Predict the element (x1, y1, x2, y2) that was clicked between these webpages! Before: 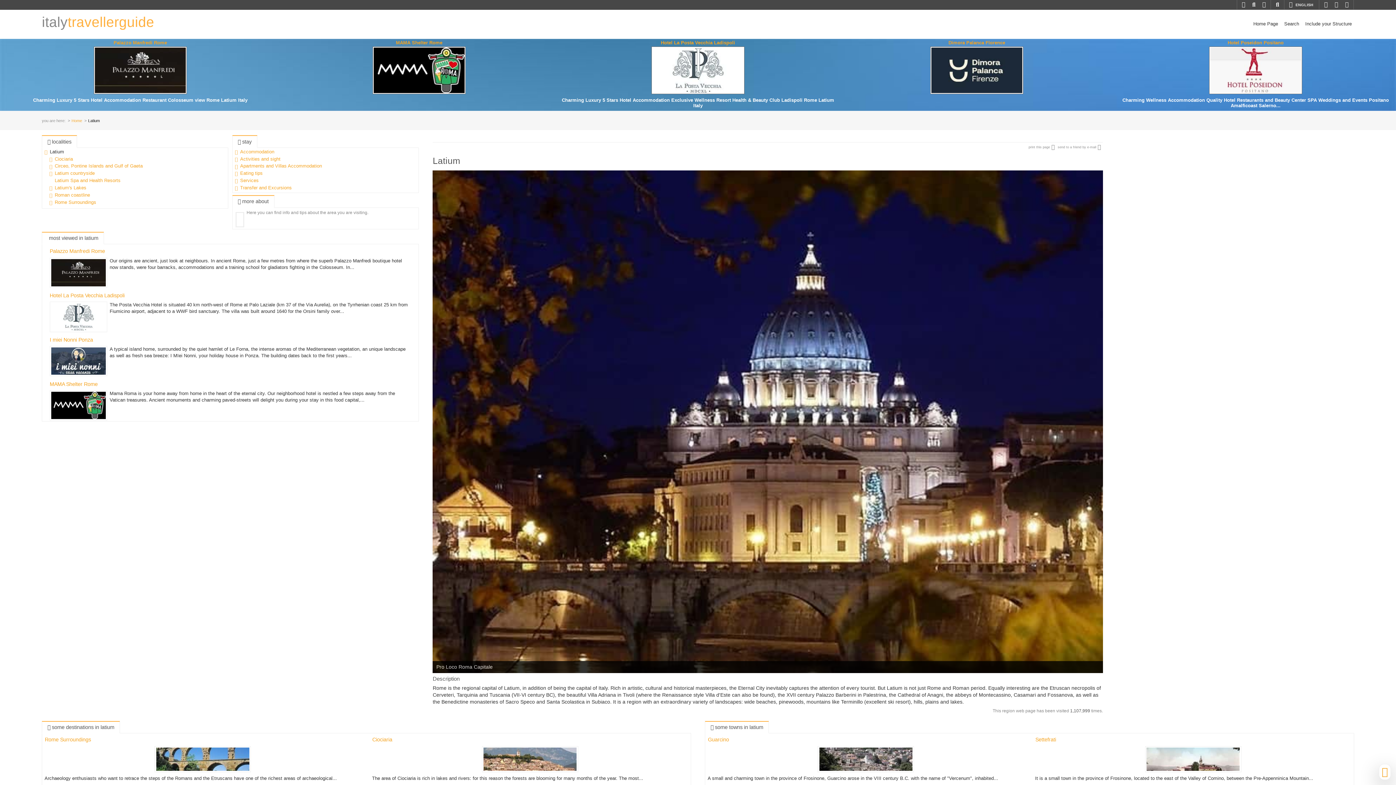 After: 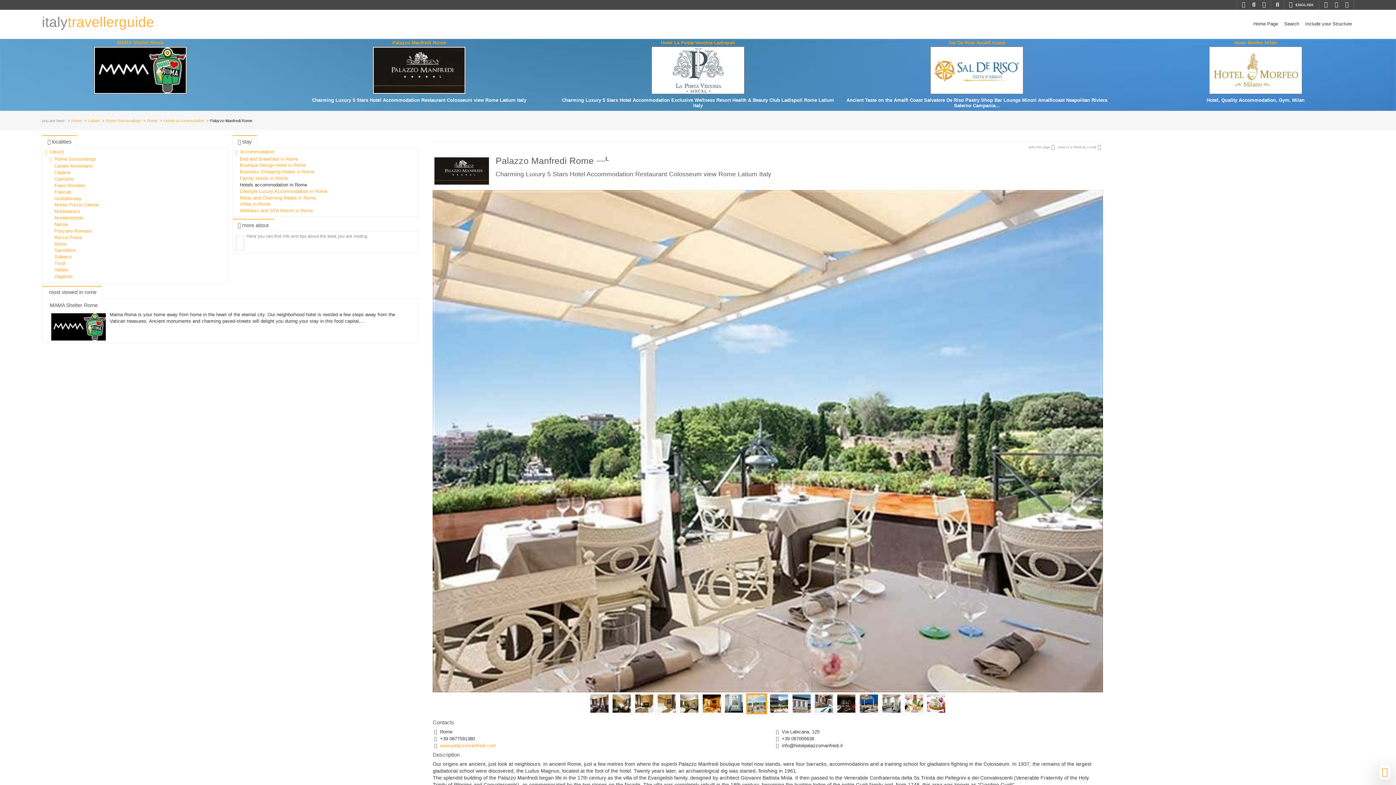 Action: bbox: (49, 257, 109, 288)